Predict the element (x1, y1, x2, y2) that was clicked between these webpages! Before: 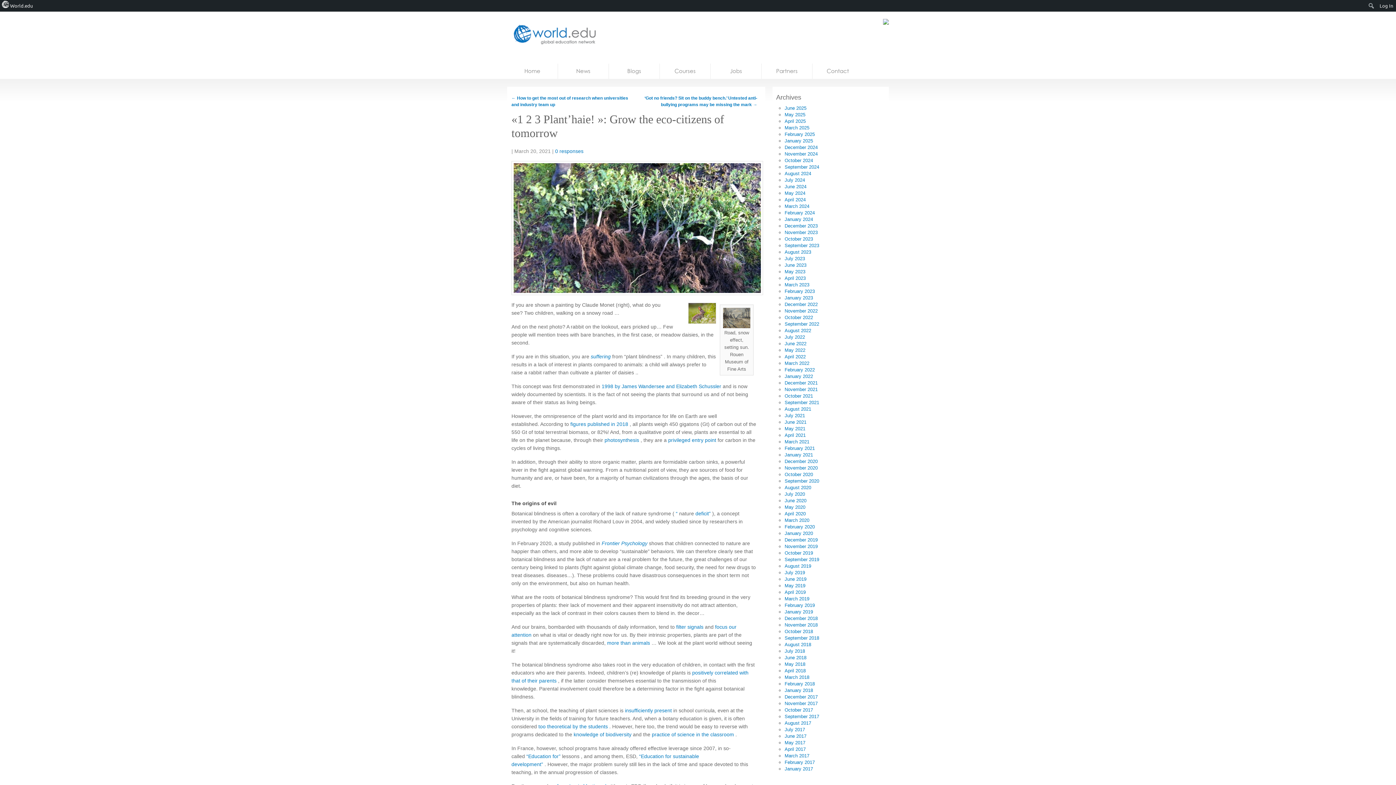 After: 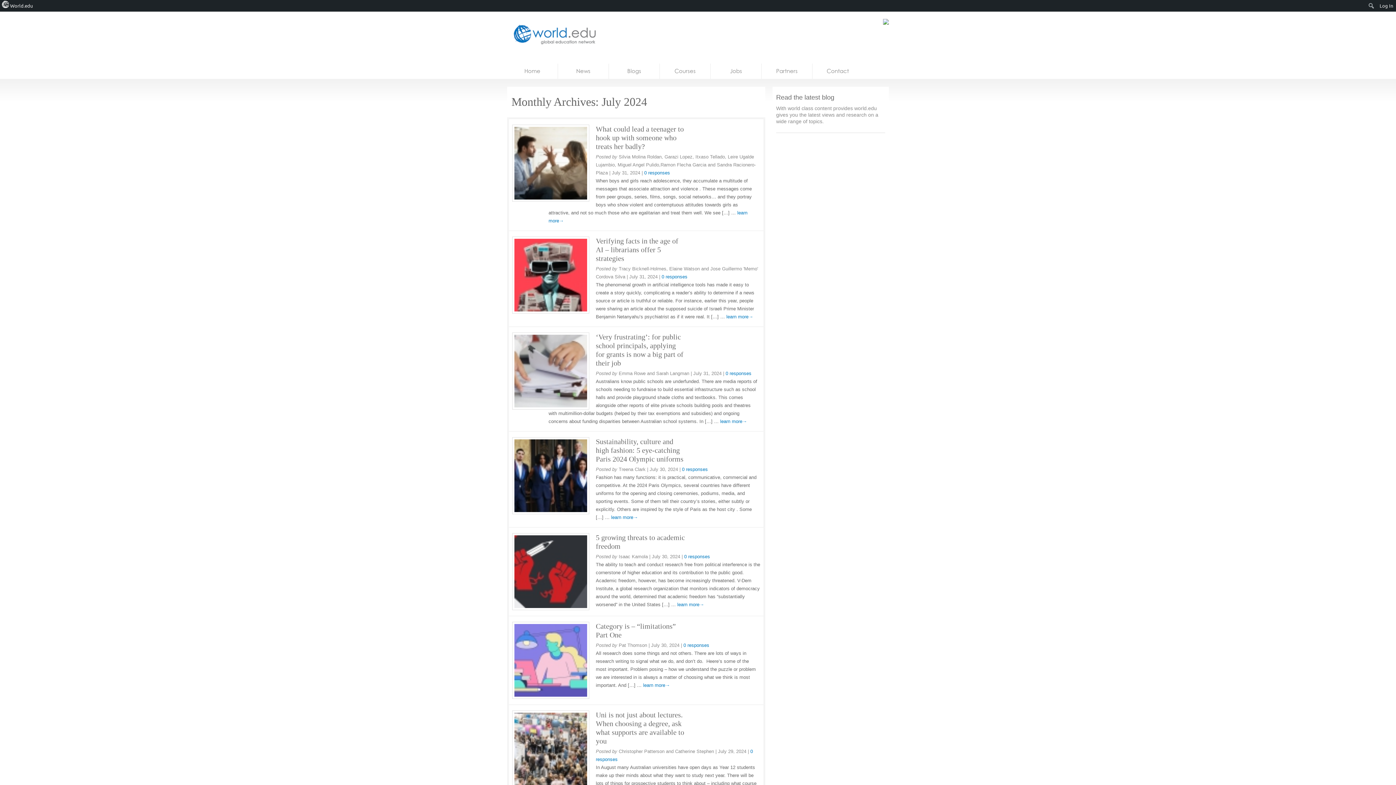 Action: label: July 2024 bbox: (784, 177, 805, 182)